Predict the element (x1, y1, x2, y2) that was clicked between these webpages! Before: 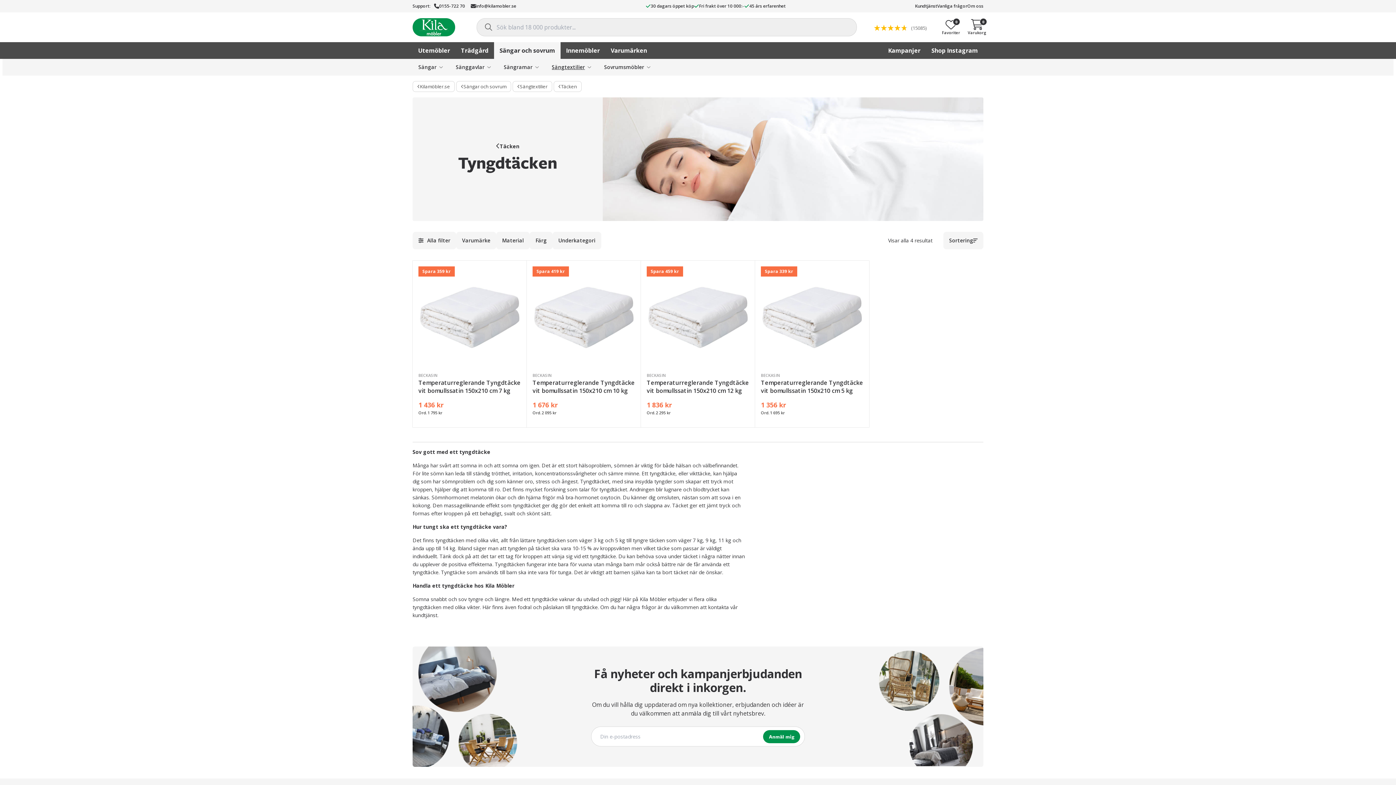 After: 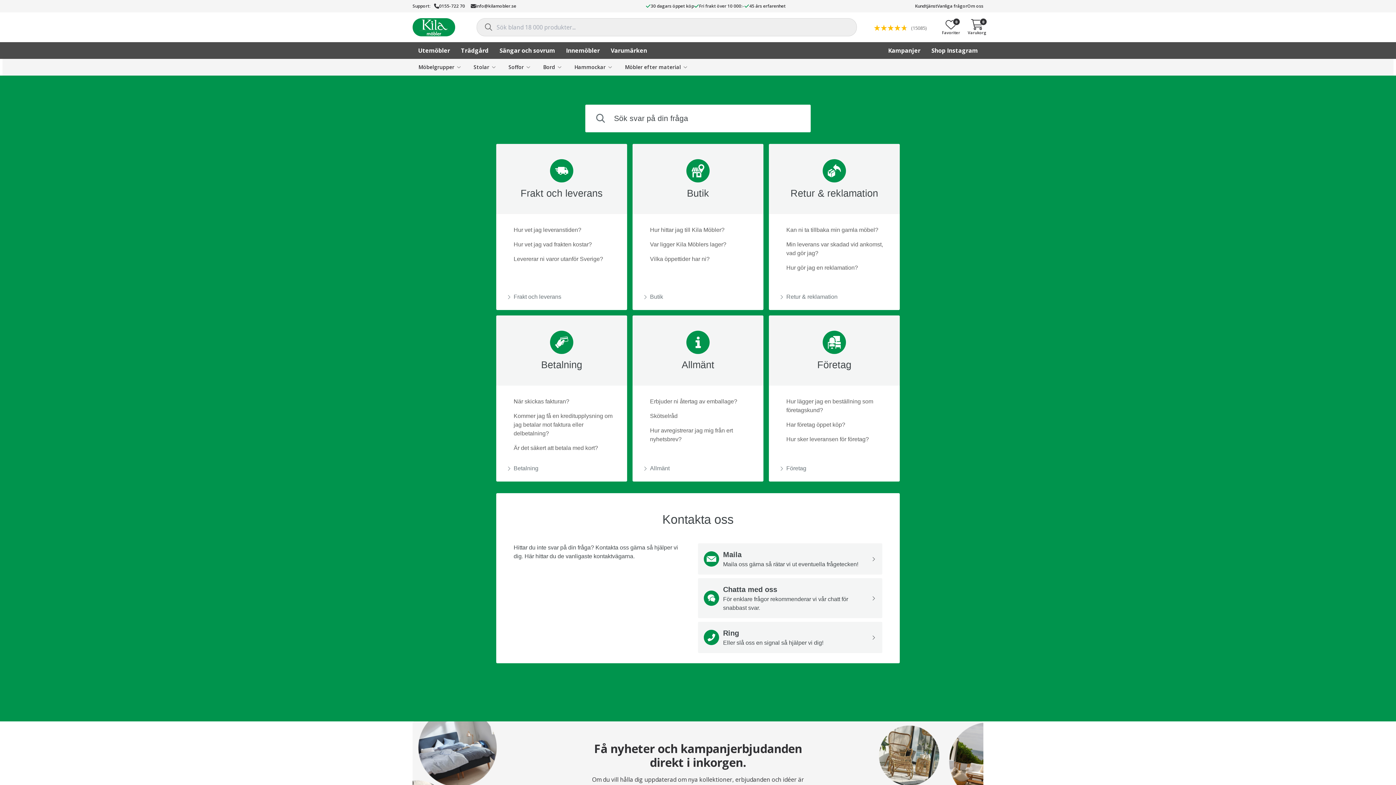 Action: bbox: (937, 2, 967, 9) label: Vanliga frågor